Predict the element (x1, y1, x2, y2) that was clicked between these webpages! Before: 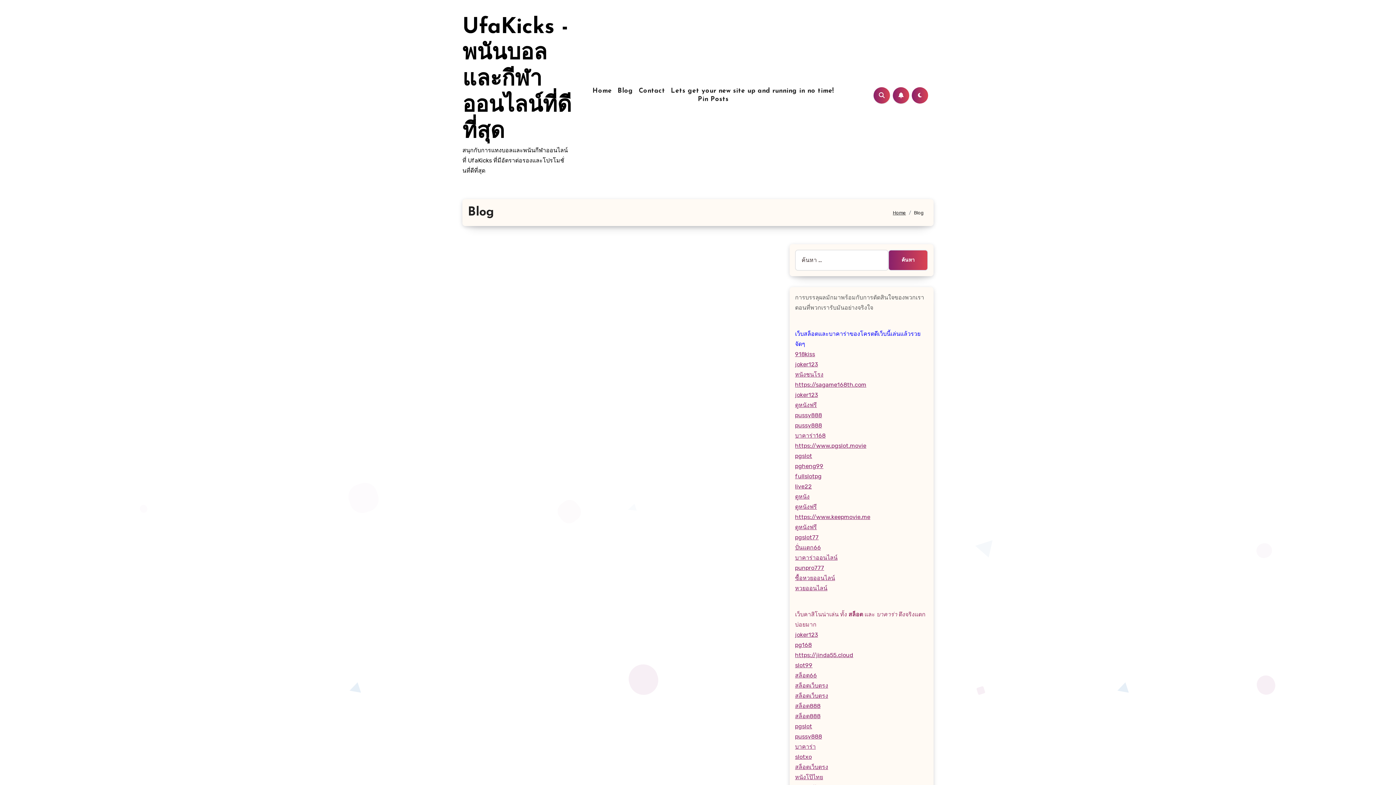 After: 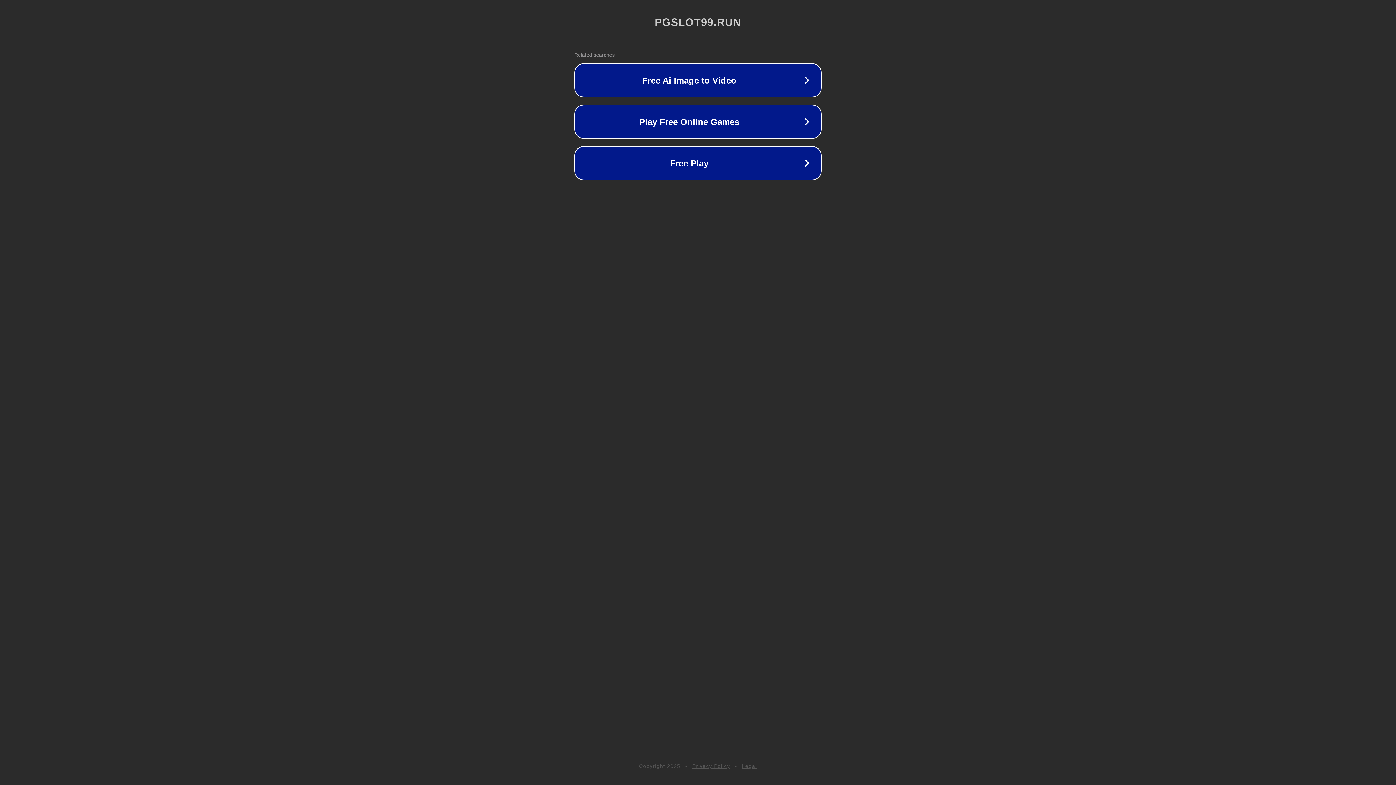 Action: label: pgslot bbox: (795, 723, 812, 730)